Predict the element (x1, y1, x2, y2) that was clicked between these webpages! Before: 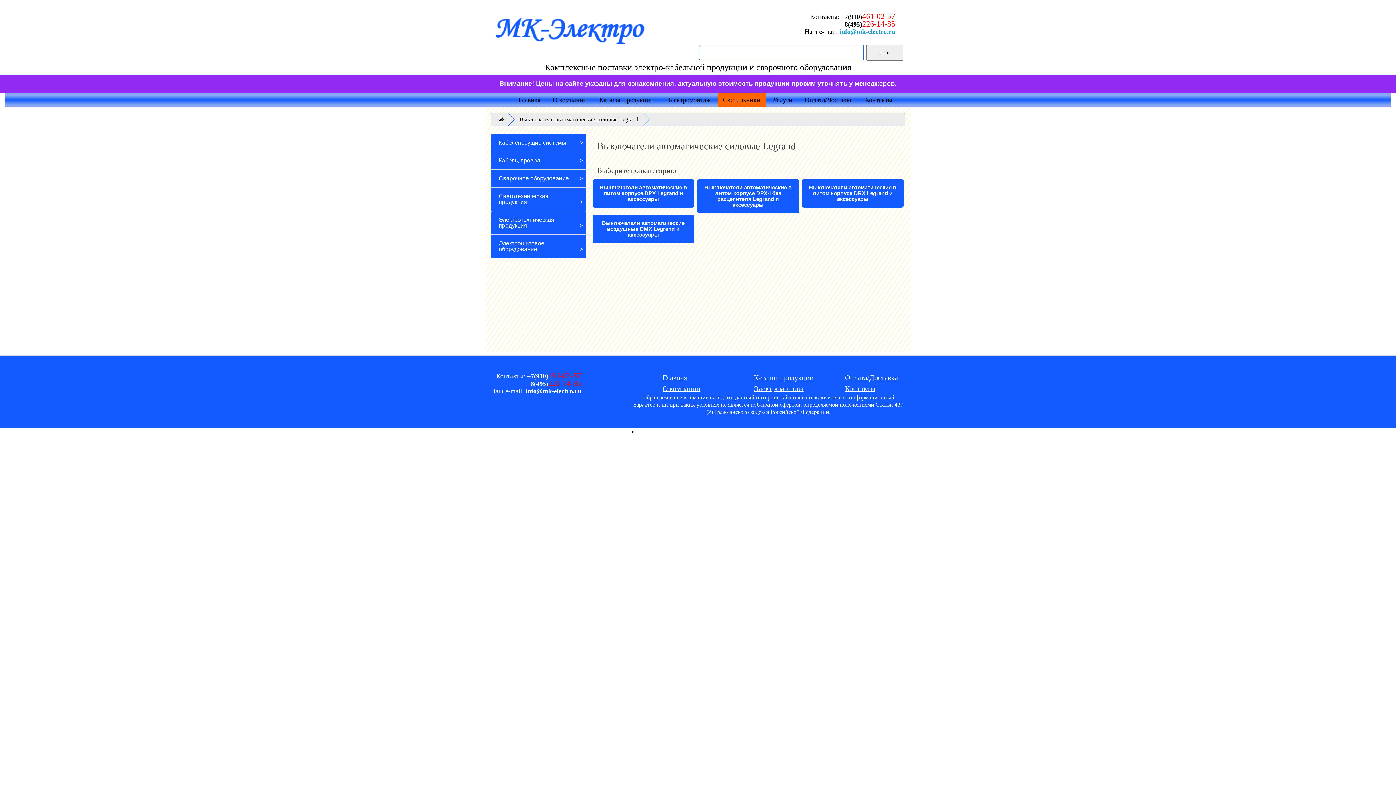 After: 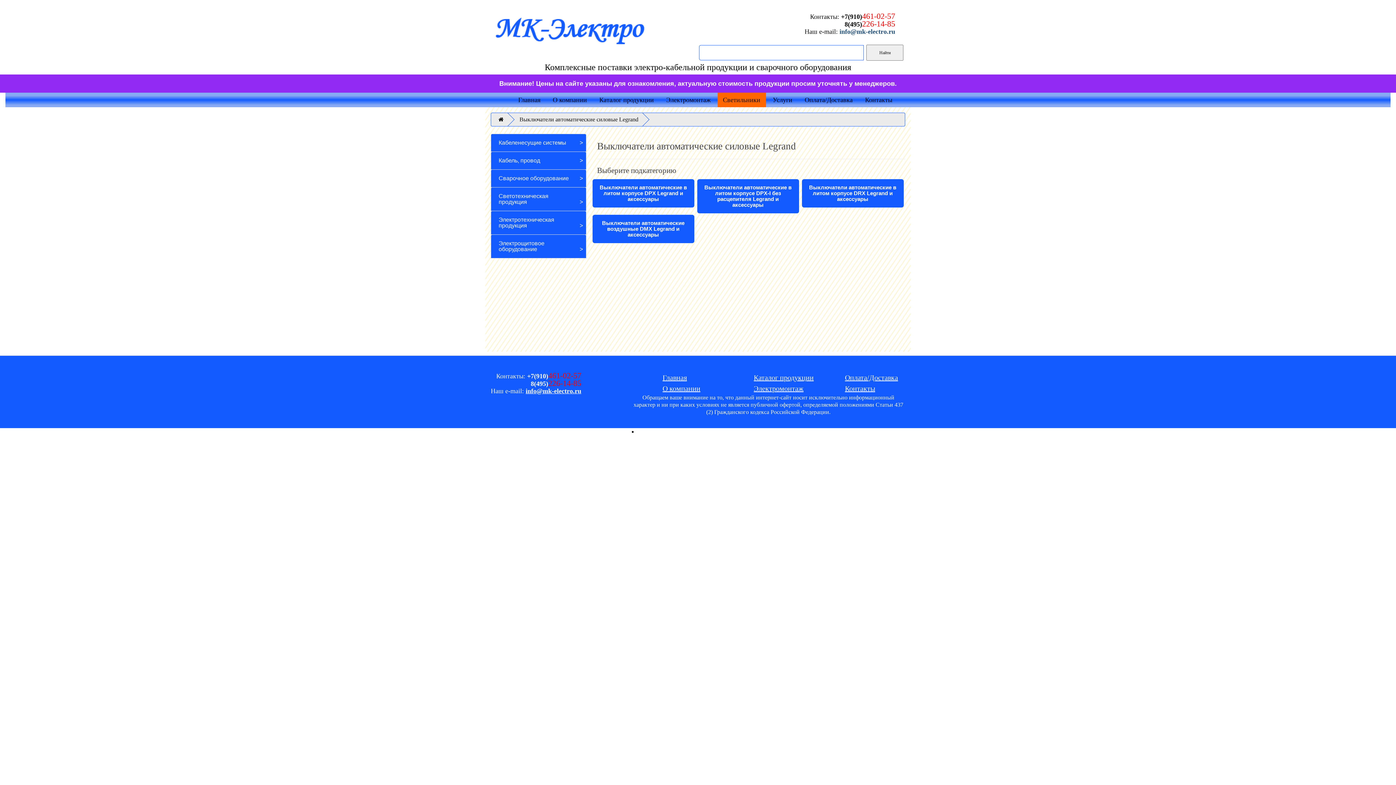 Action: label: info@mk-electro.ru bbox: (839, 28, 895, 35)